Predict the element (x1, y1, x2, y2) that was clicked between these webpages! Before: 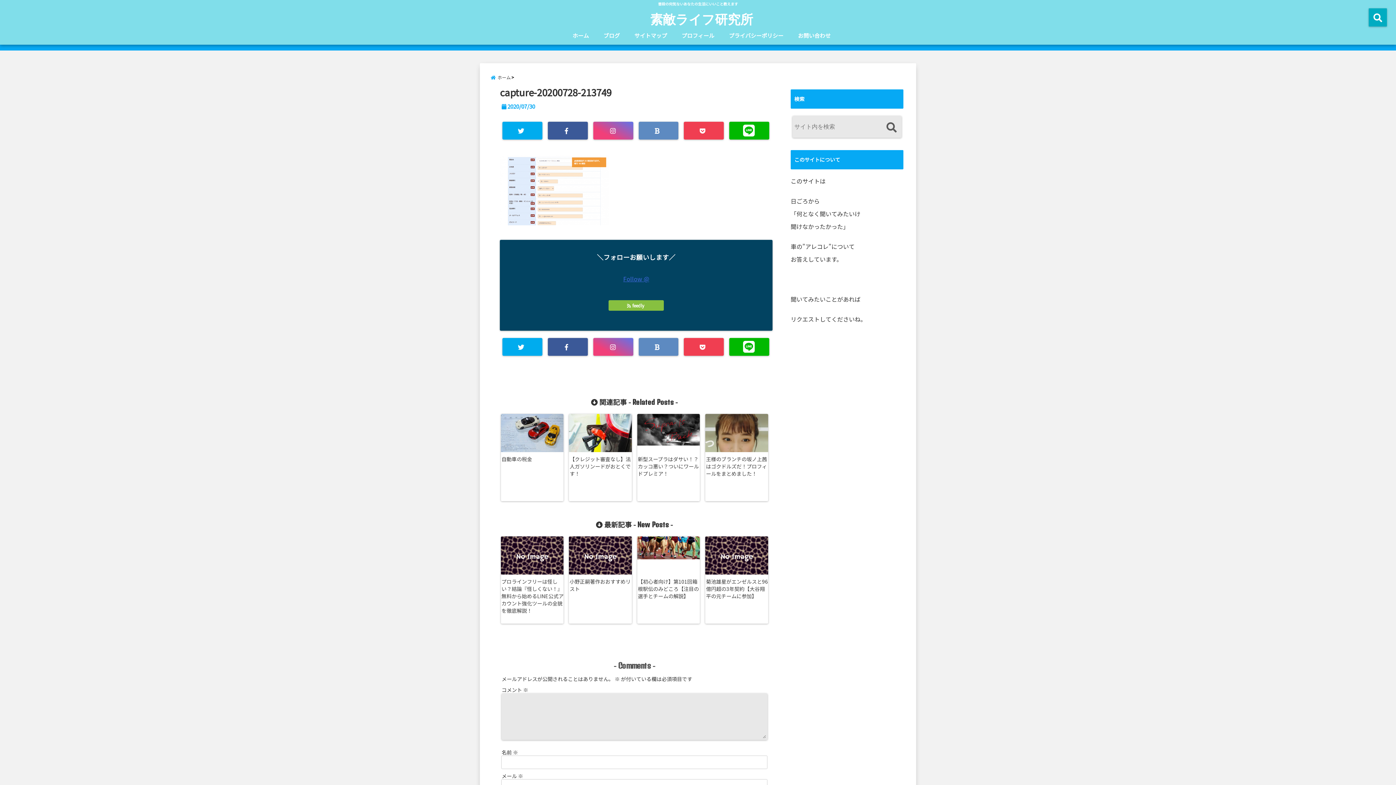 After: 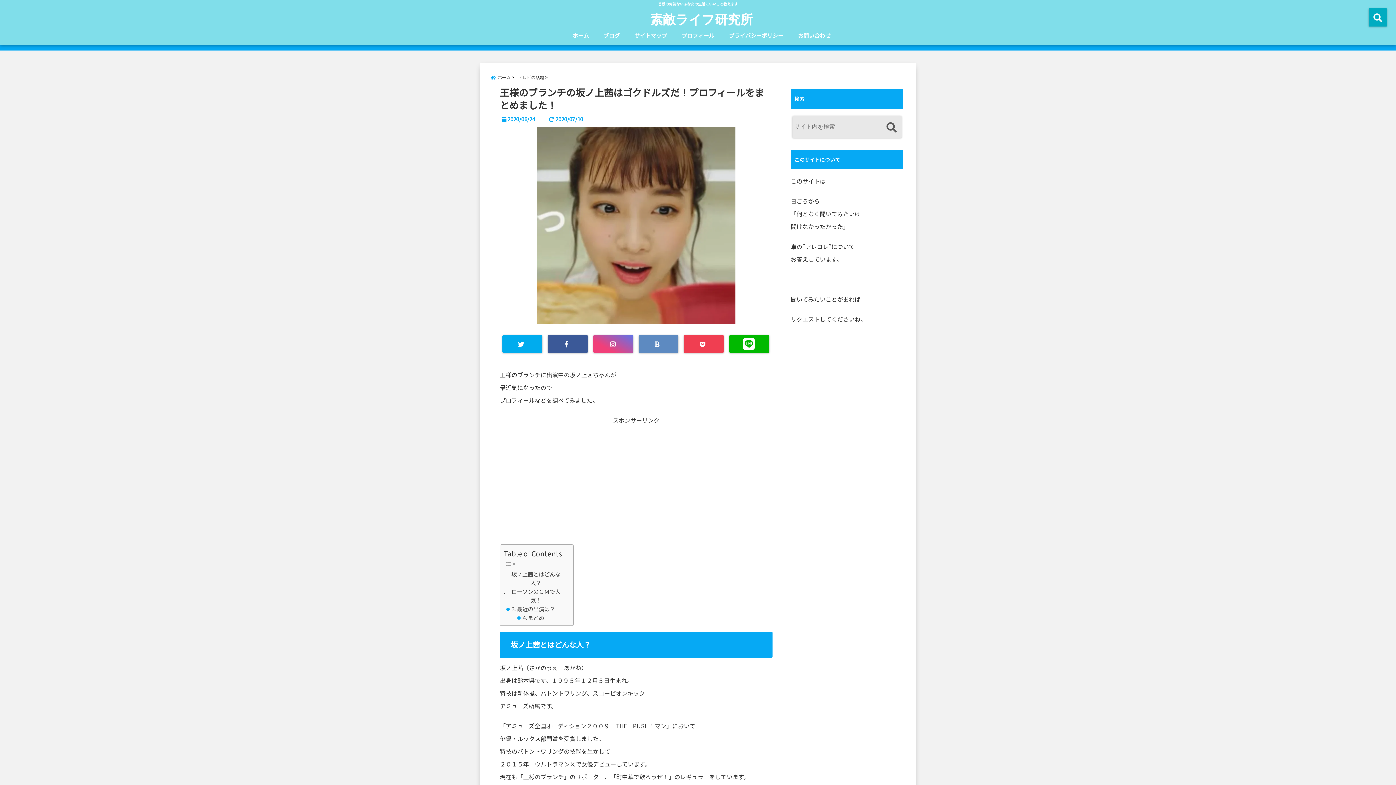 Action: bbox: (705, 454, 769, 478) label: 王様のブランチの坂ノ上茜はゴクドルズだ！プロフィールをまとめました！